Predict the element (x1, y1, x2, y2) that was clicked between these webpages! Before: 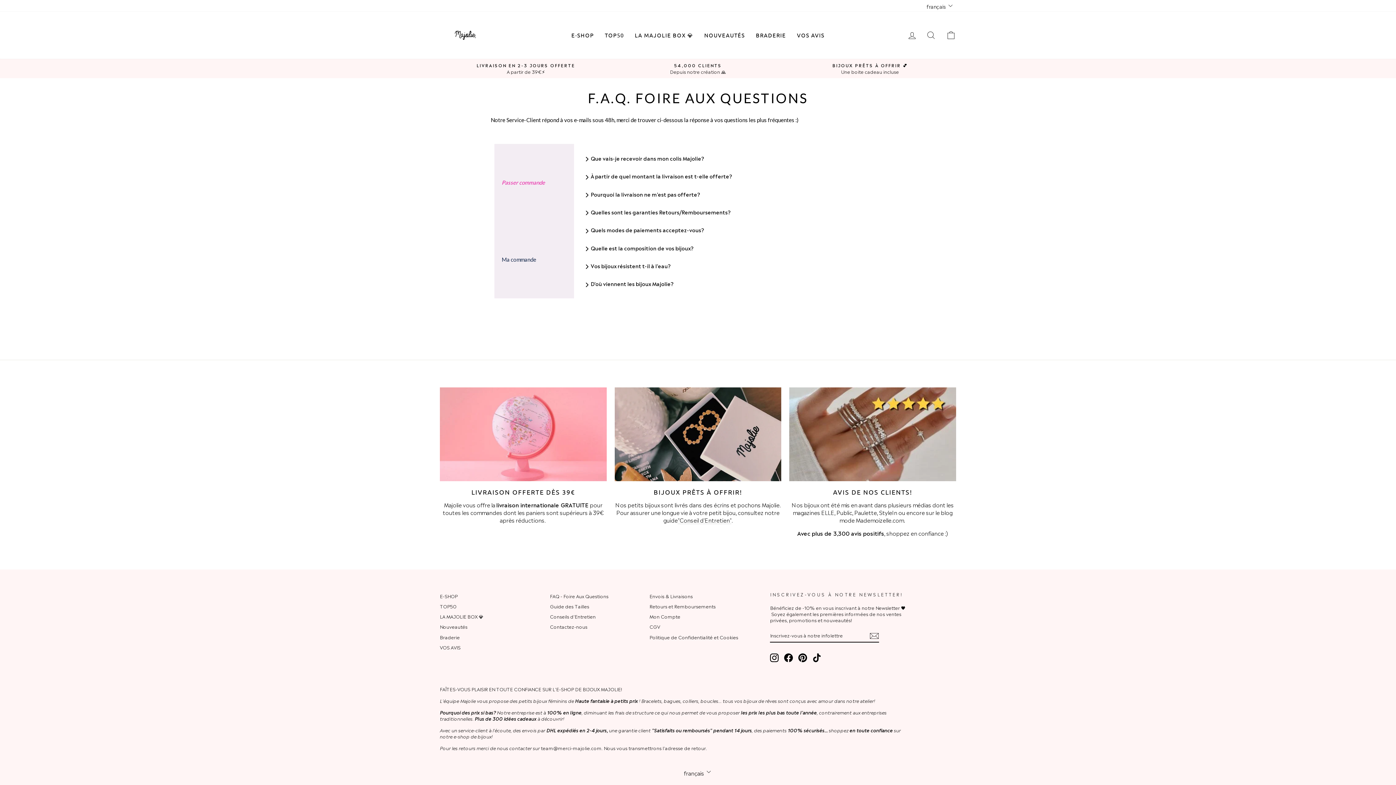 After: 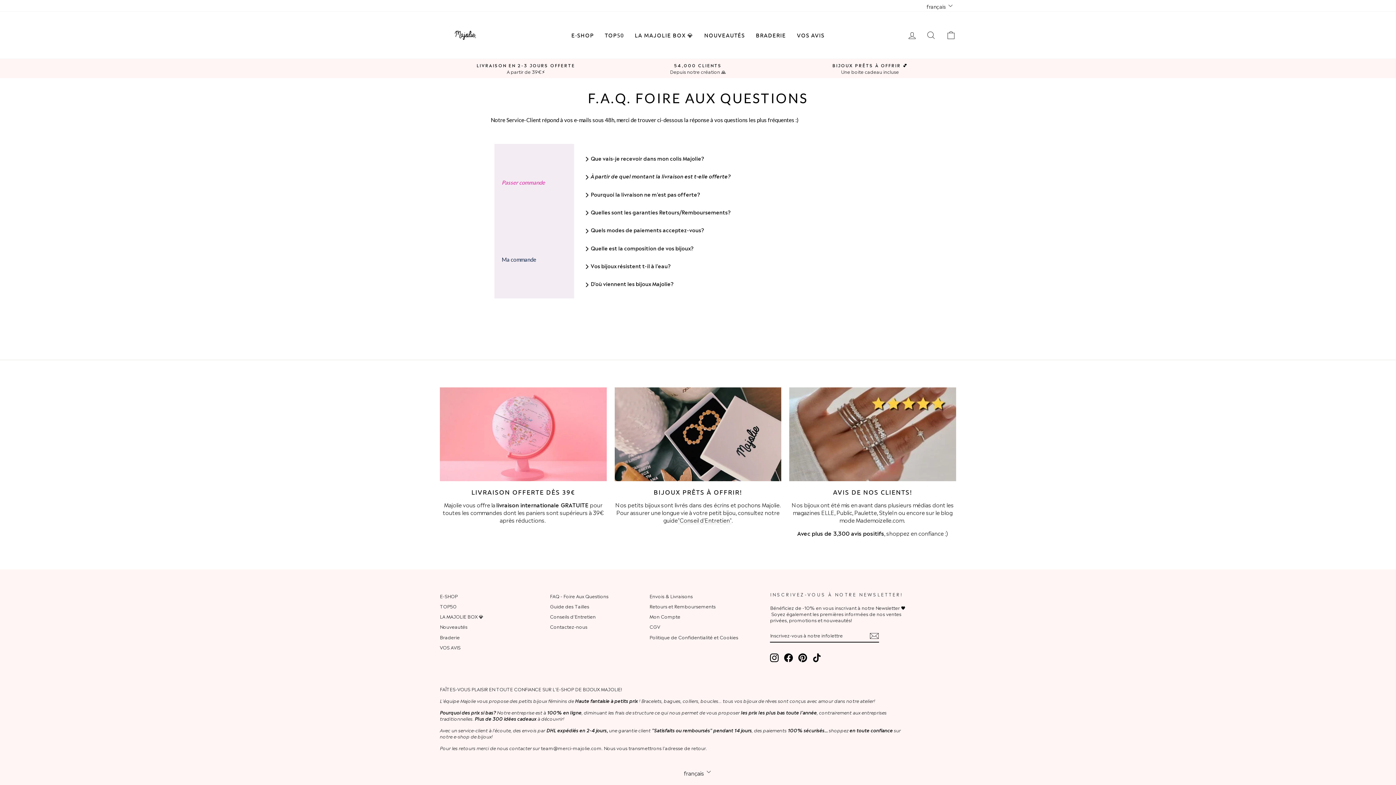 Action: bbox: (579, 167, 896, 185) label: À partir de quel montant la livraison est t-elle offerte?